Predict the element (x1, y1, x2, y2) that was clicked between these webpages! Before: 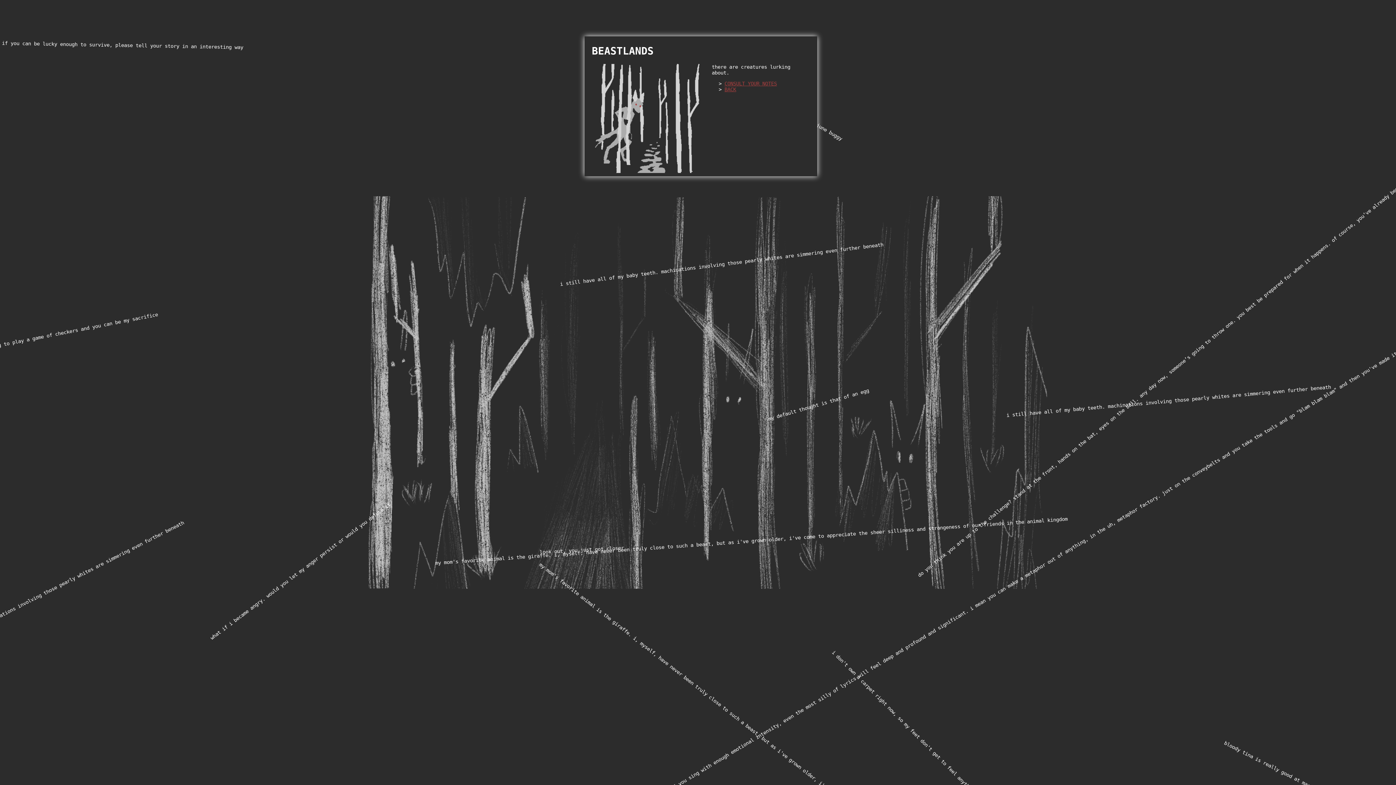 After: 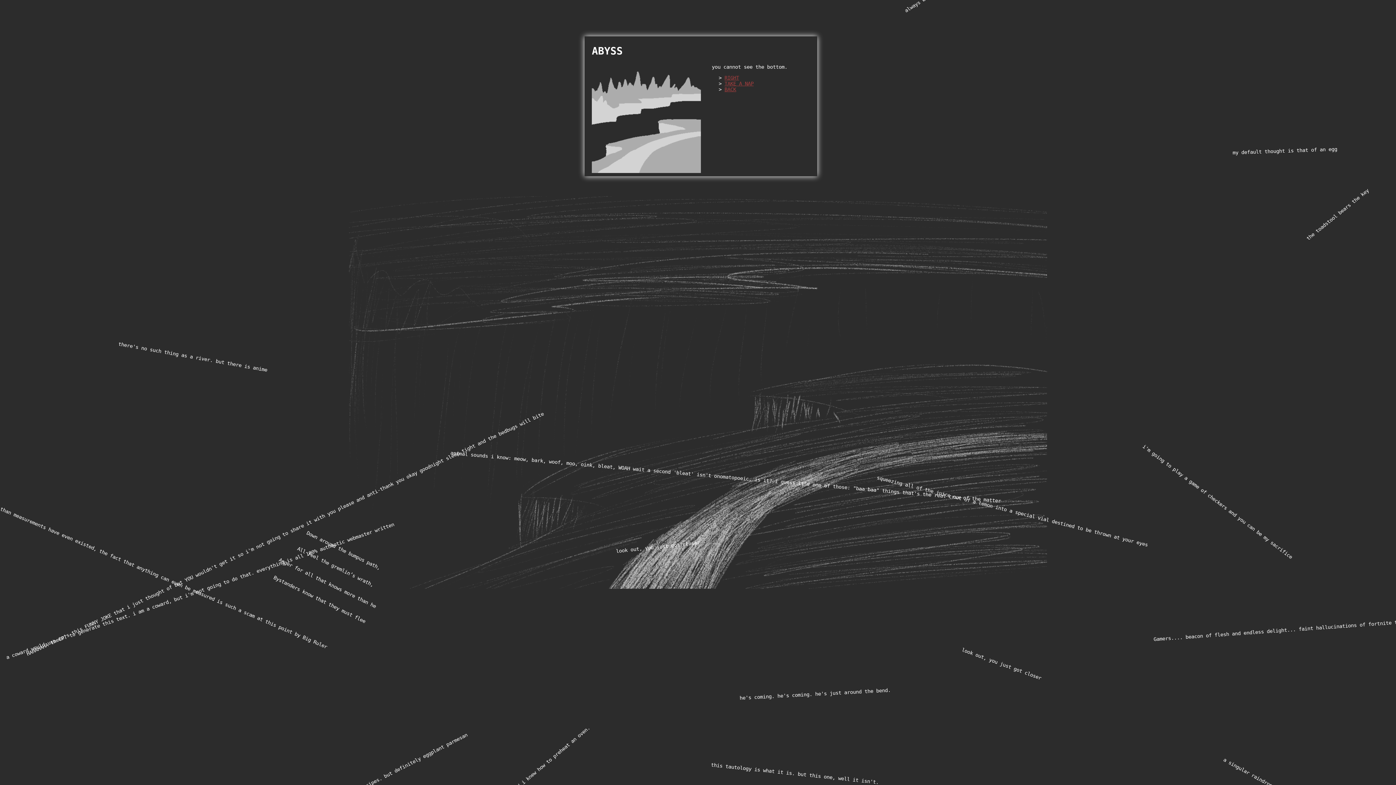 Action: bbox: (724, 86, 736, 92) label: BACK